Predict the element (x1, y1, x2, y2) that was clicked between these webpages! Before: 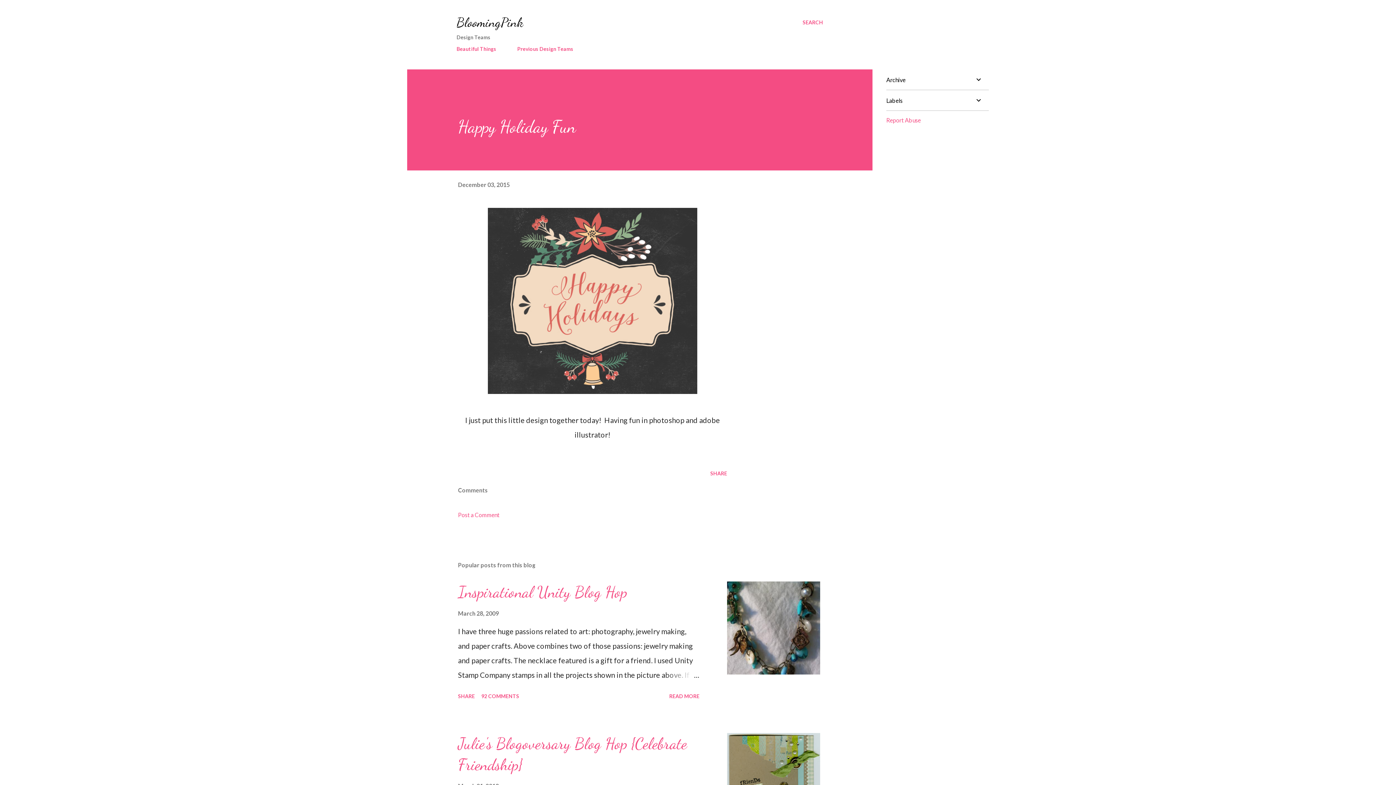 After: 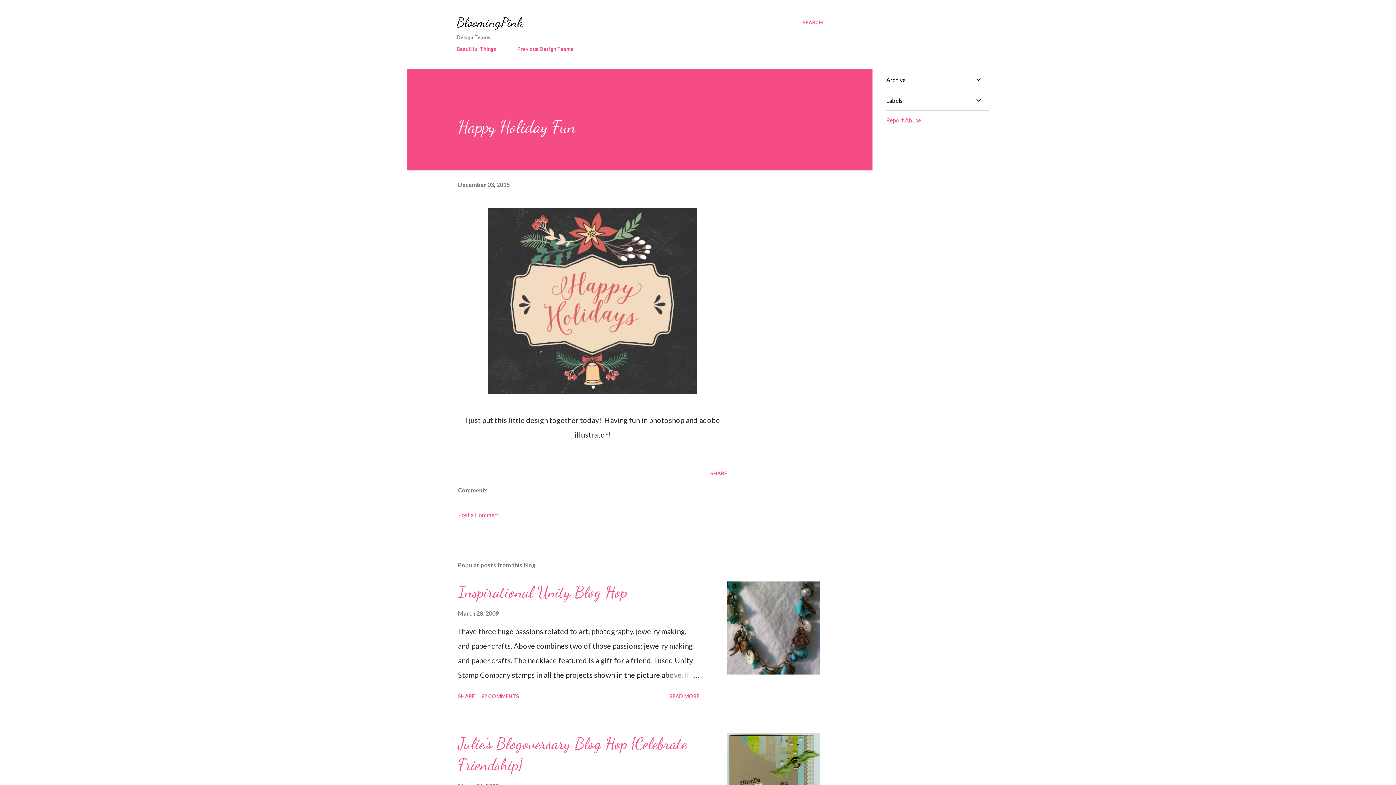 Action: bbox: (886, 116, 921, 123) label: Report Abuse